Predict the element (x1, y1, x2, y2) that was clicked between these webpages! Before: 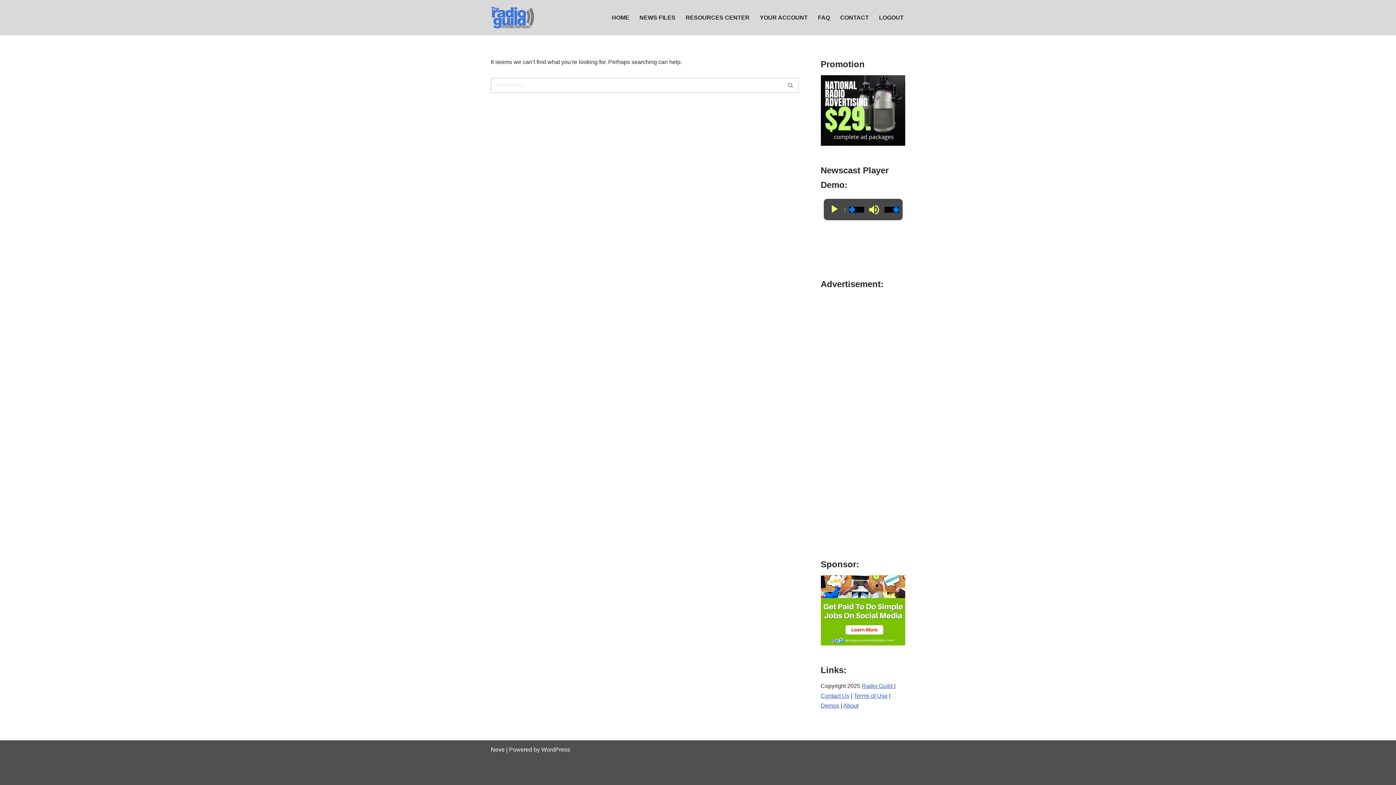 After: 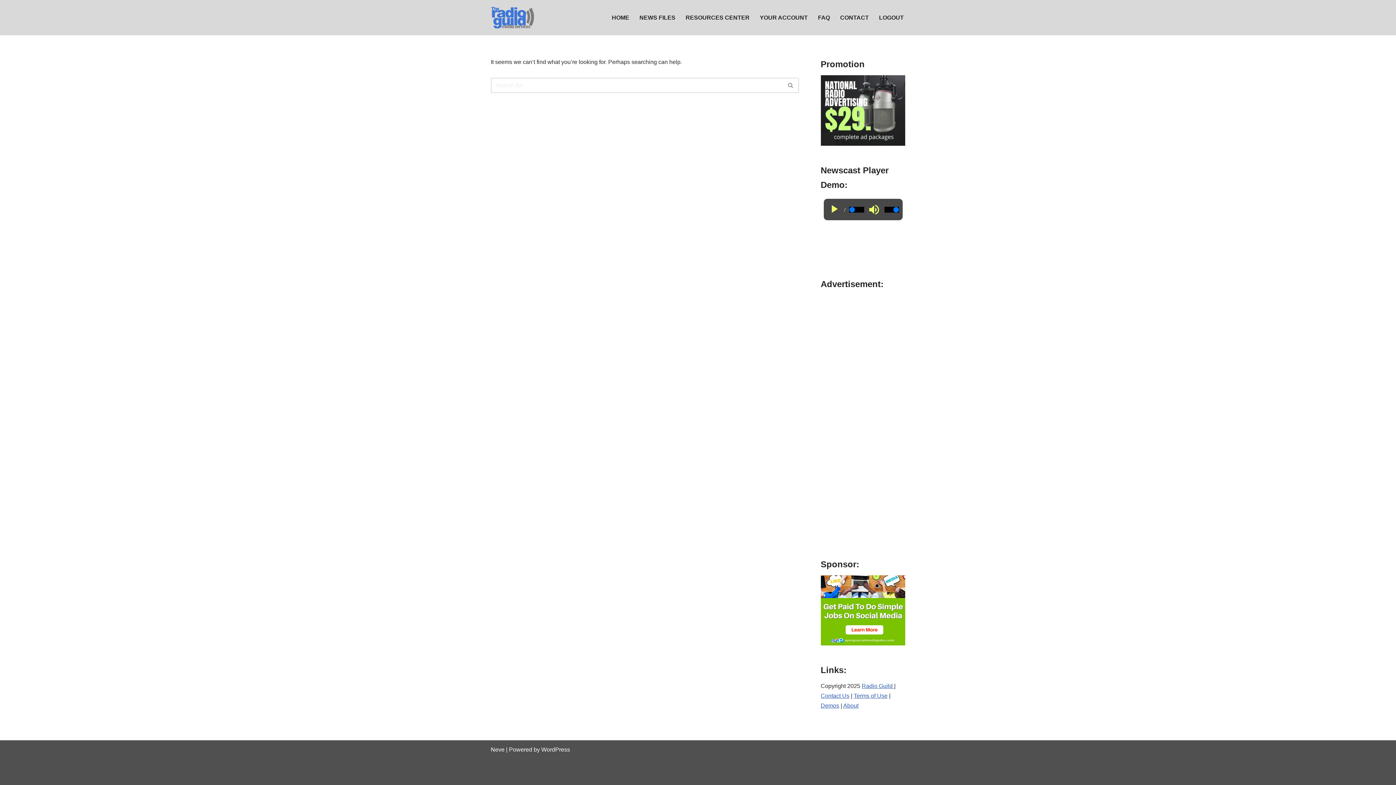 Action: bbox: (820, 140, 905, 146)